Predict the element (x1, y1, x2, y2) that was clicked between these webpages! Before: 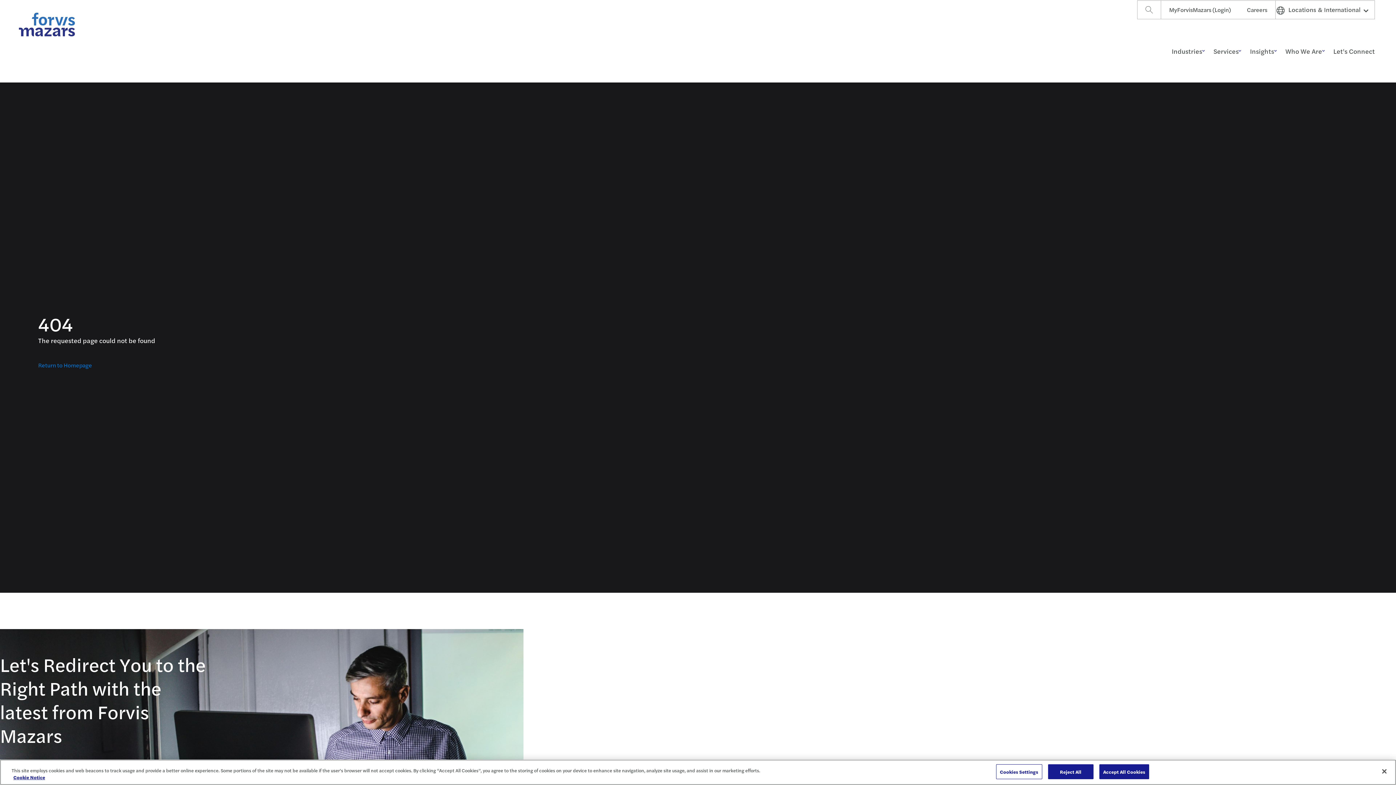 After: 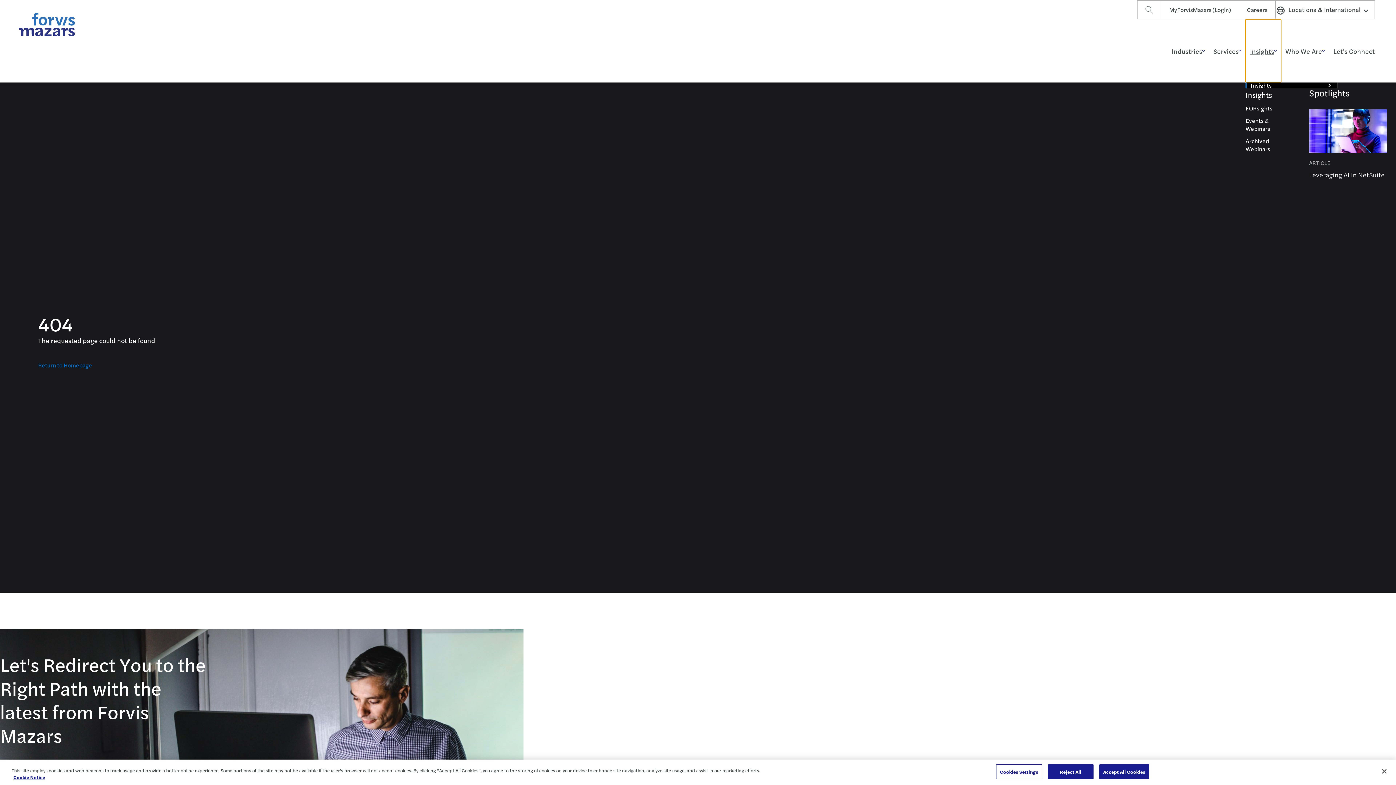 Action: label: Insights bbox: (1245, 19, 1281, 82)